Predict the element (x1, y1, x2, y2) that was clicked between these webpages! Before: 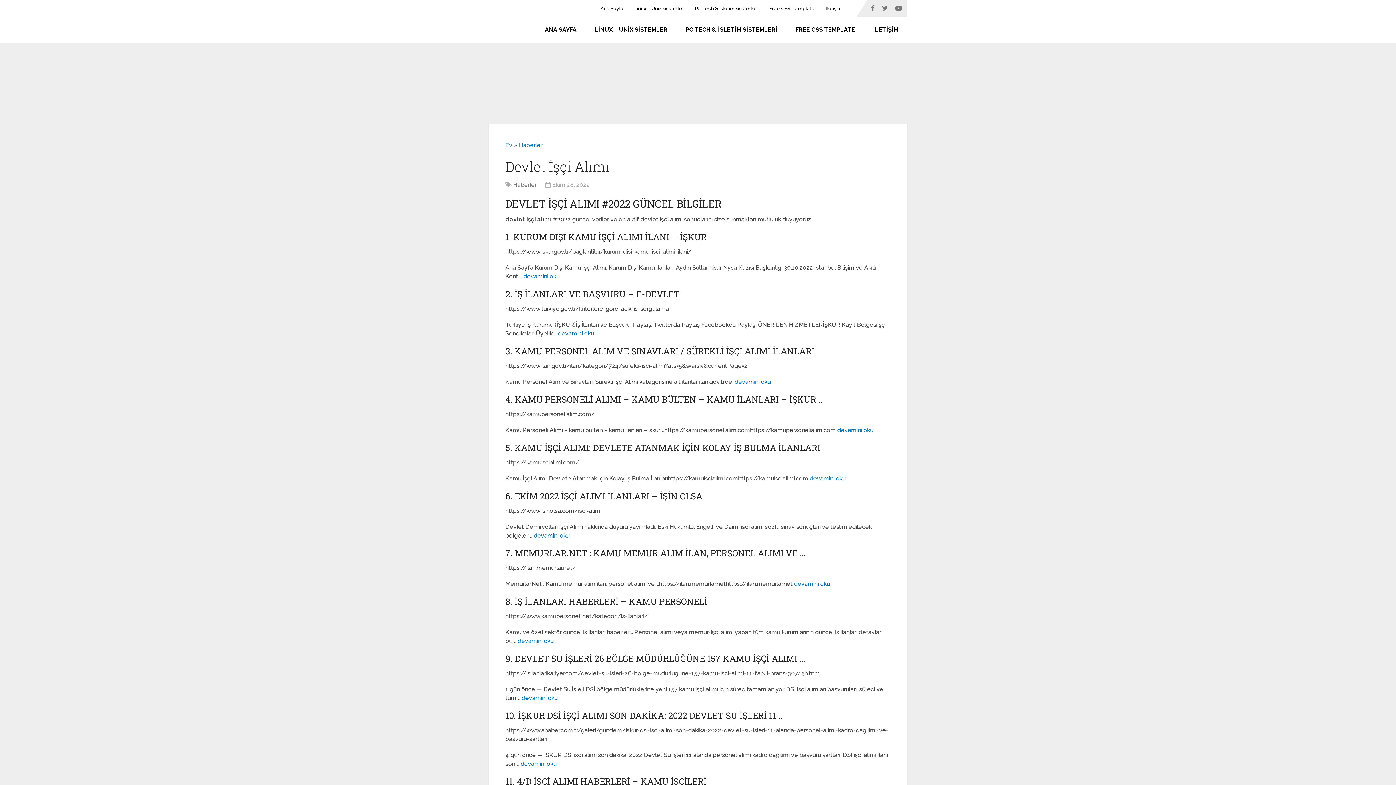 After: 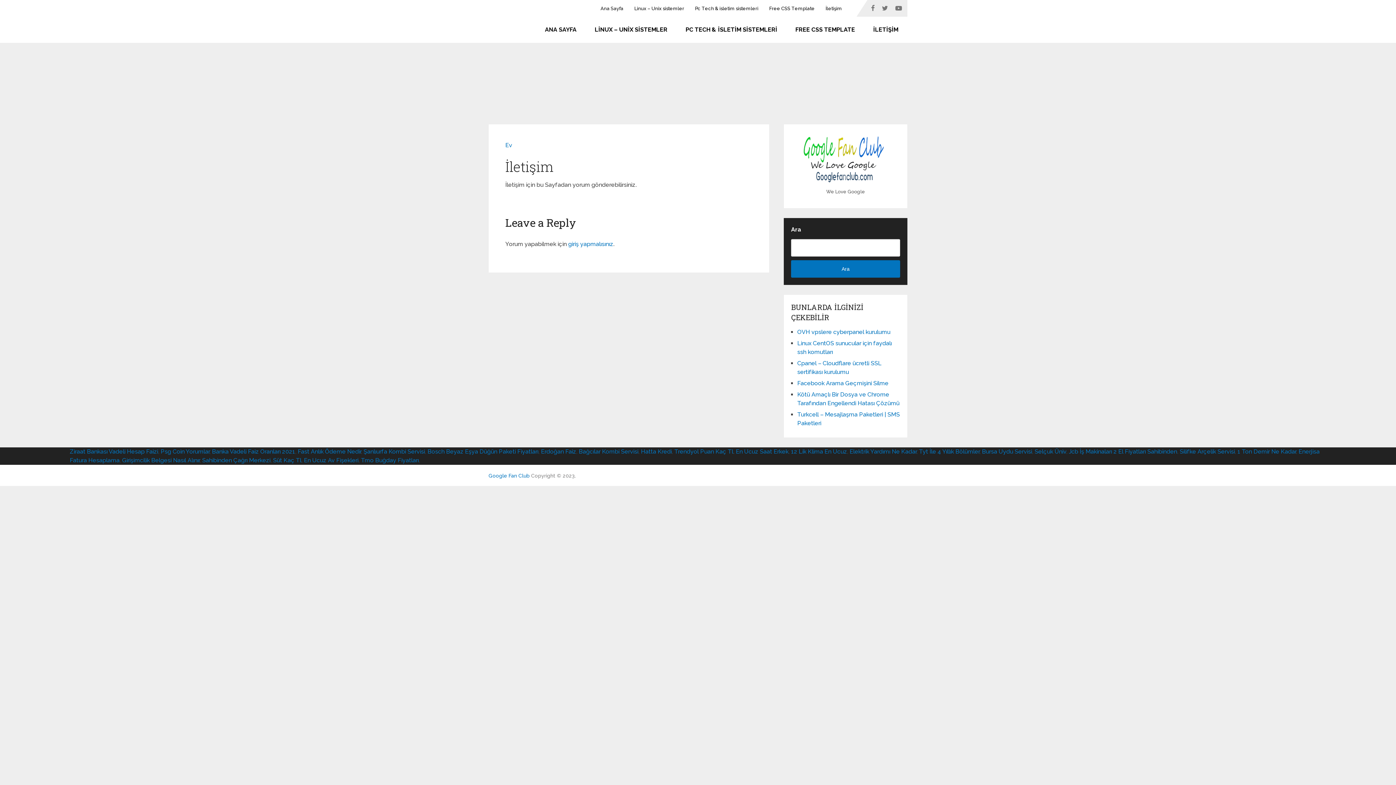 Action: label: İletişim bbox: (820, 0, 847, 16)